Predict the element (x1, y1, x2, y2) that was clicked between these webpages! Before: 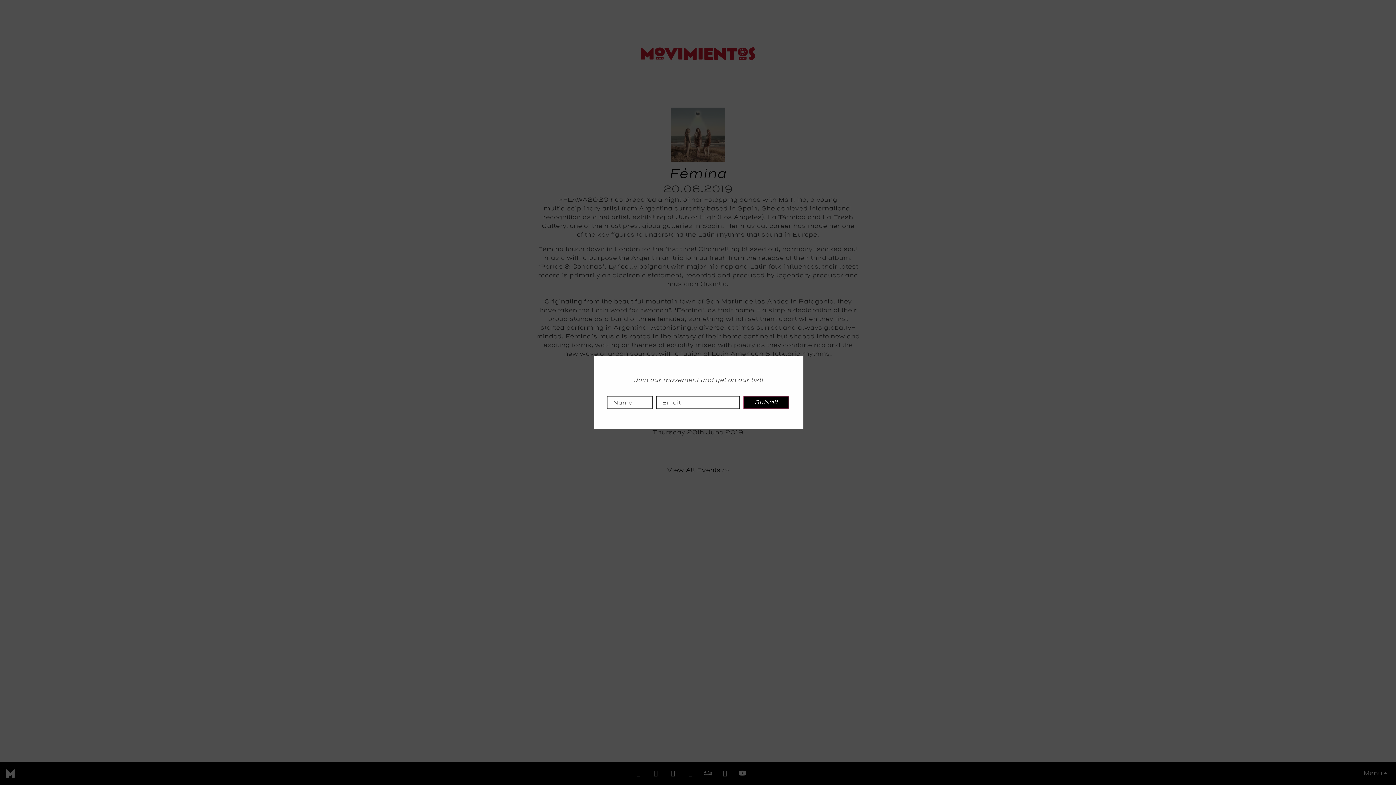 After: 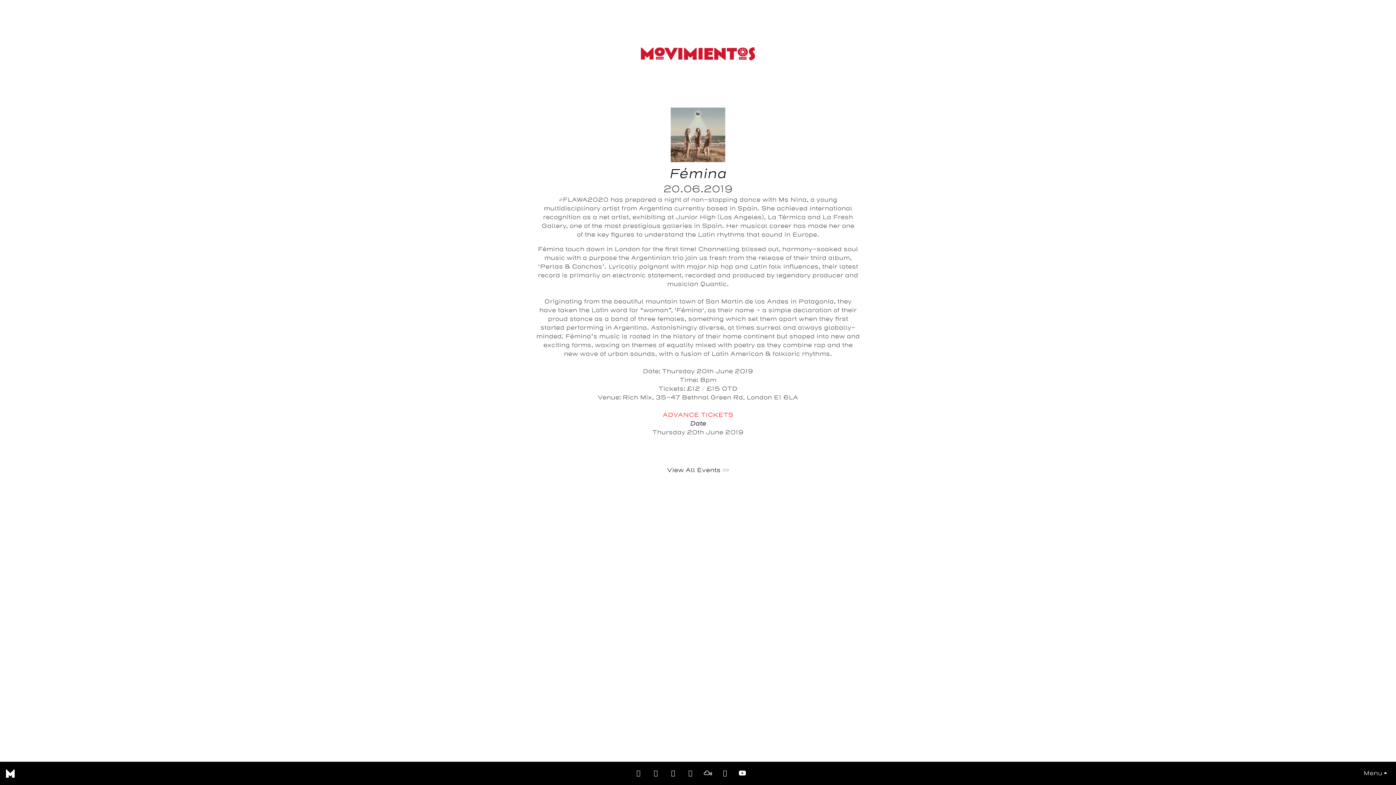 Action: label: Submit bbox: (743, 396, 789, 409)